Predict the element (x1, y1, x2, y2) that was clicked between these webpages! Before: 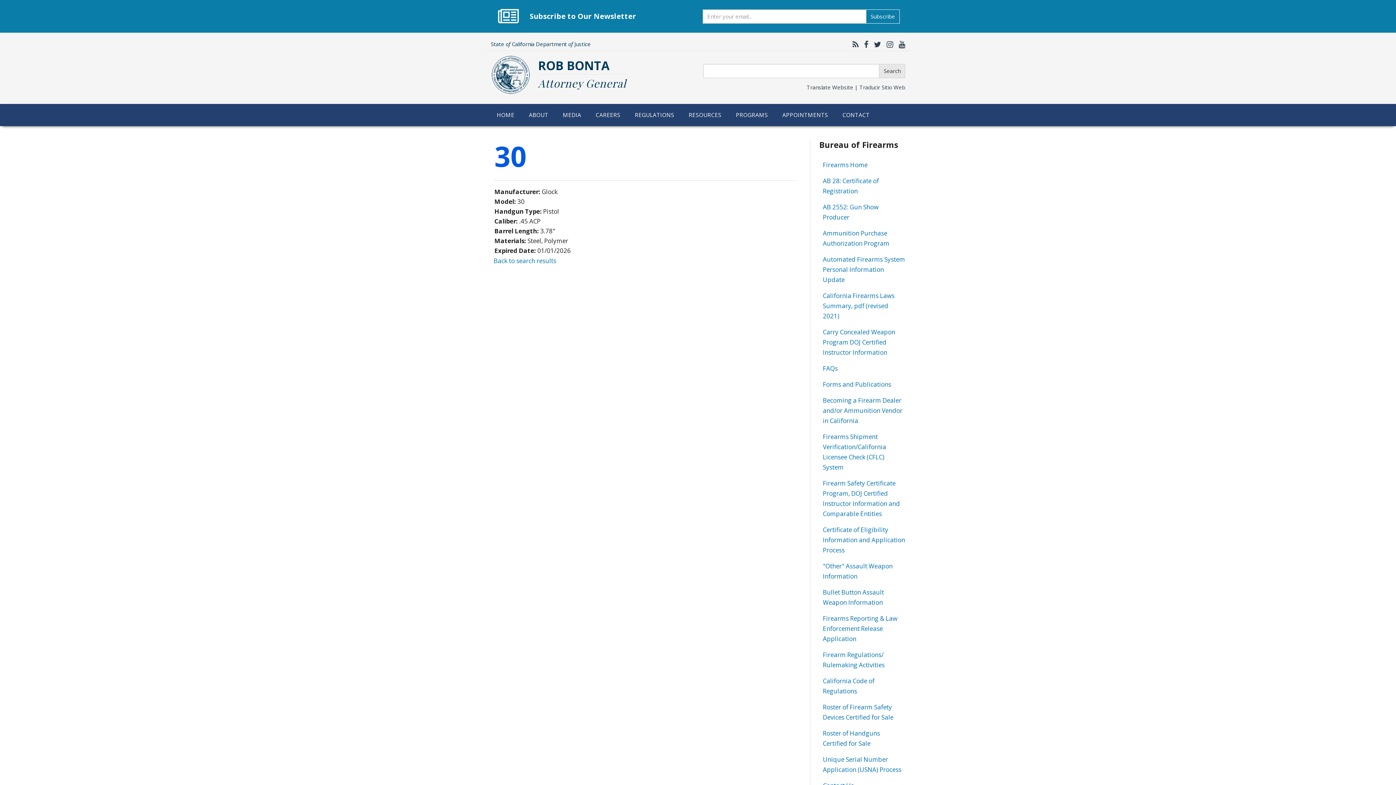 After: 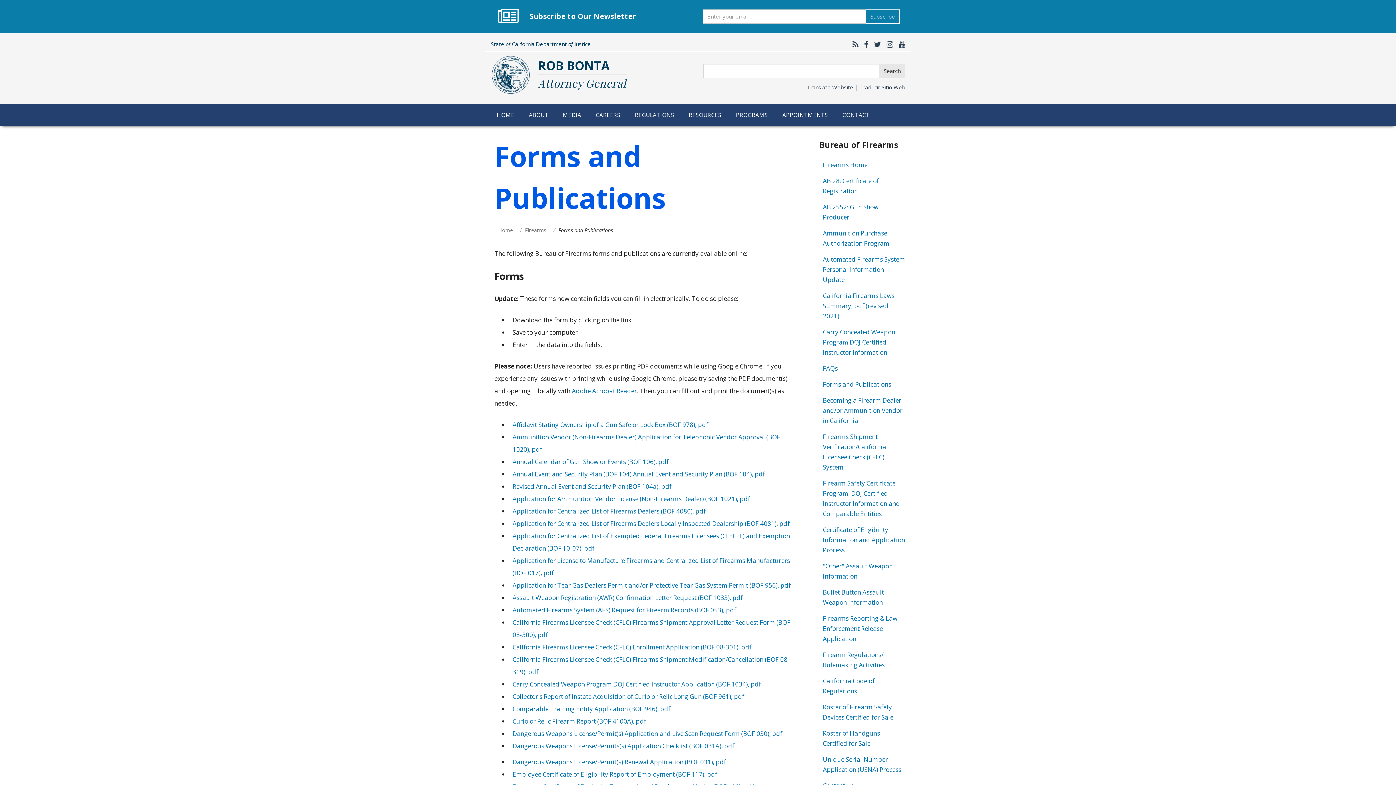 Action: label: Forms and Publications bbox: (823, 380, 891, 388)